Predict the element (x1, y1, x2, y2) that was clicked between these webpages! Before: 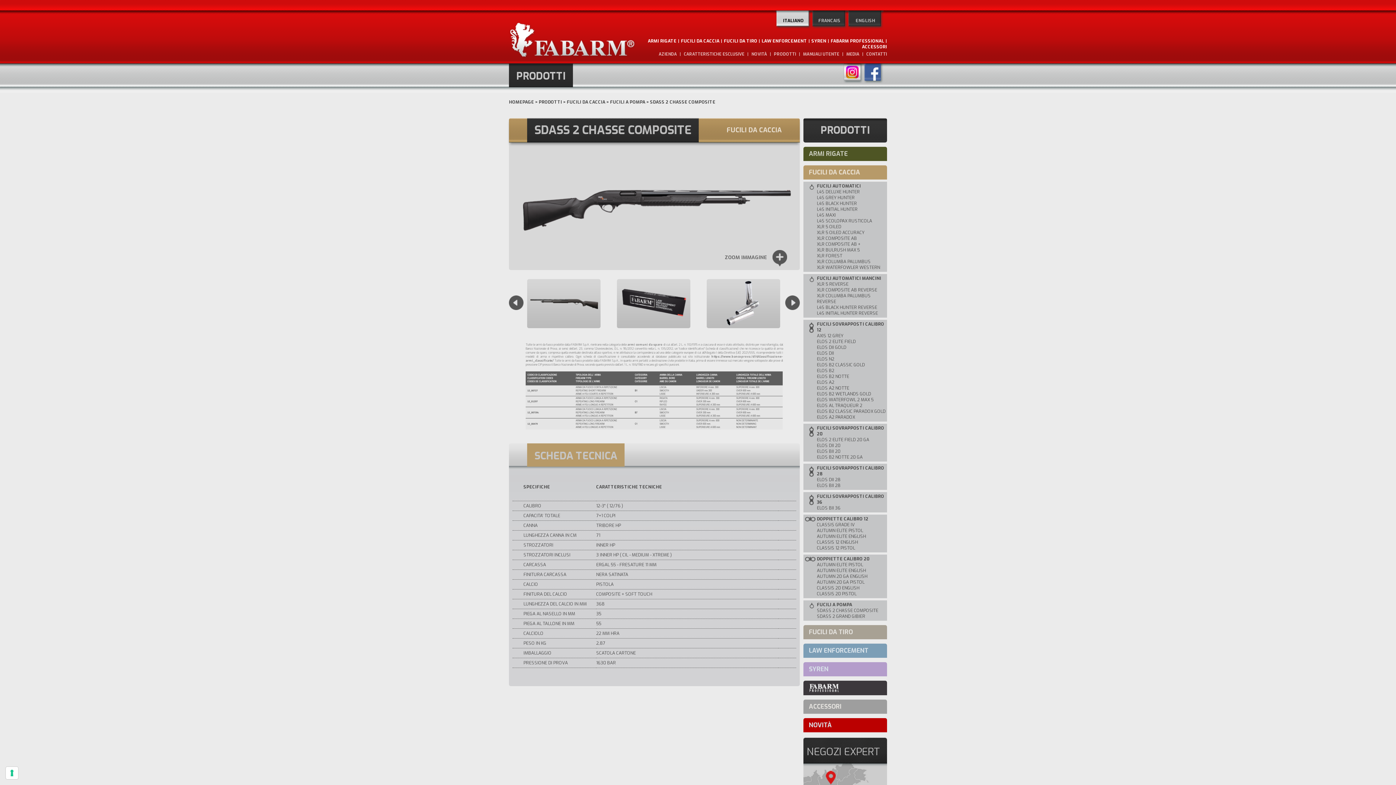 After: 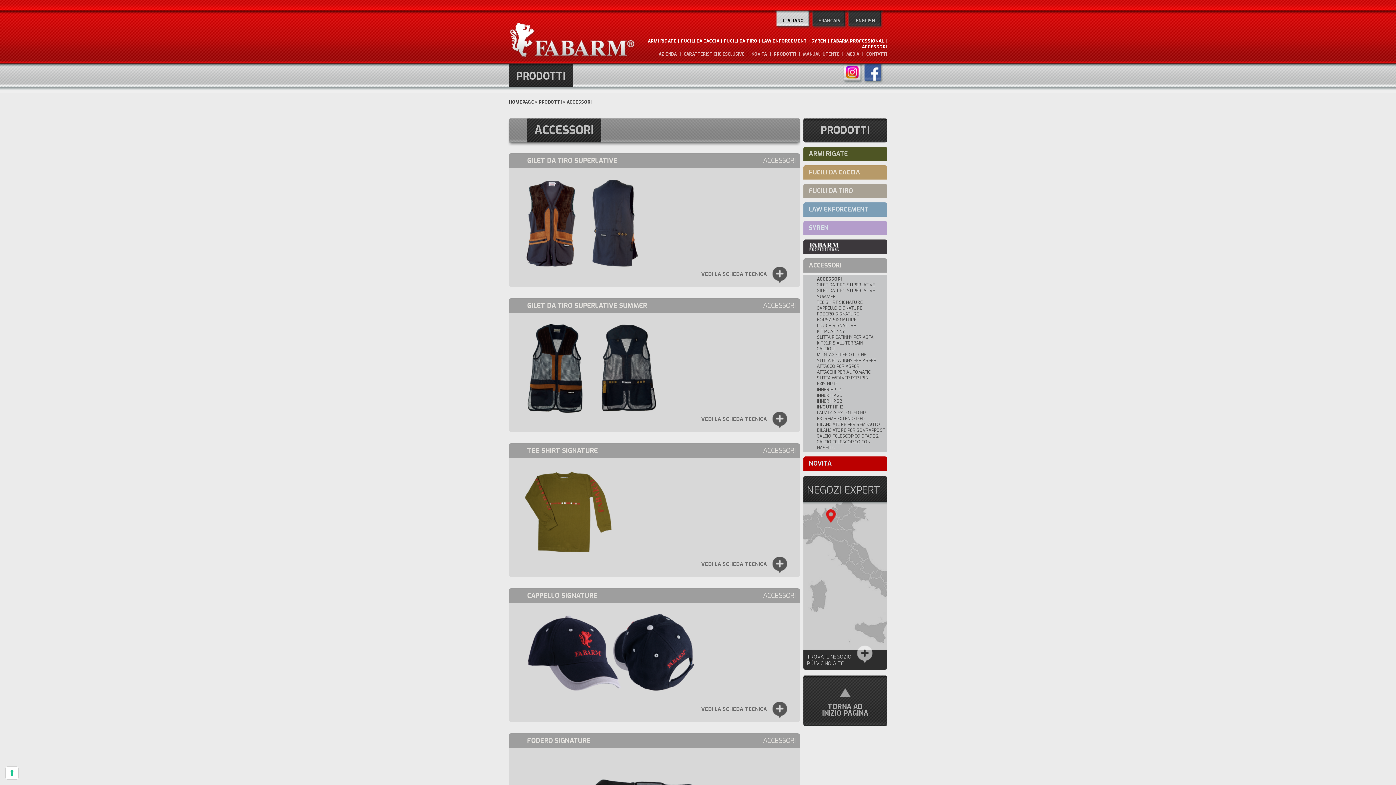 Action: label: ACCESSORI bbox: (861, 44, 887, 49)